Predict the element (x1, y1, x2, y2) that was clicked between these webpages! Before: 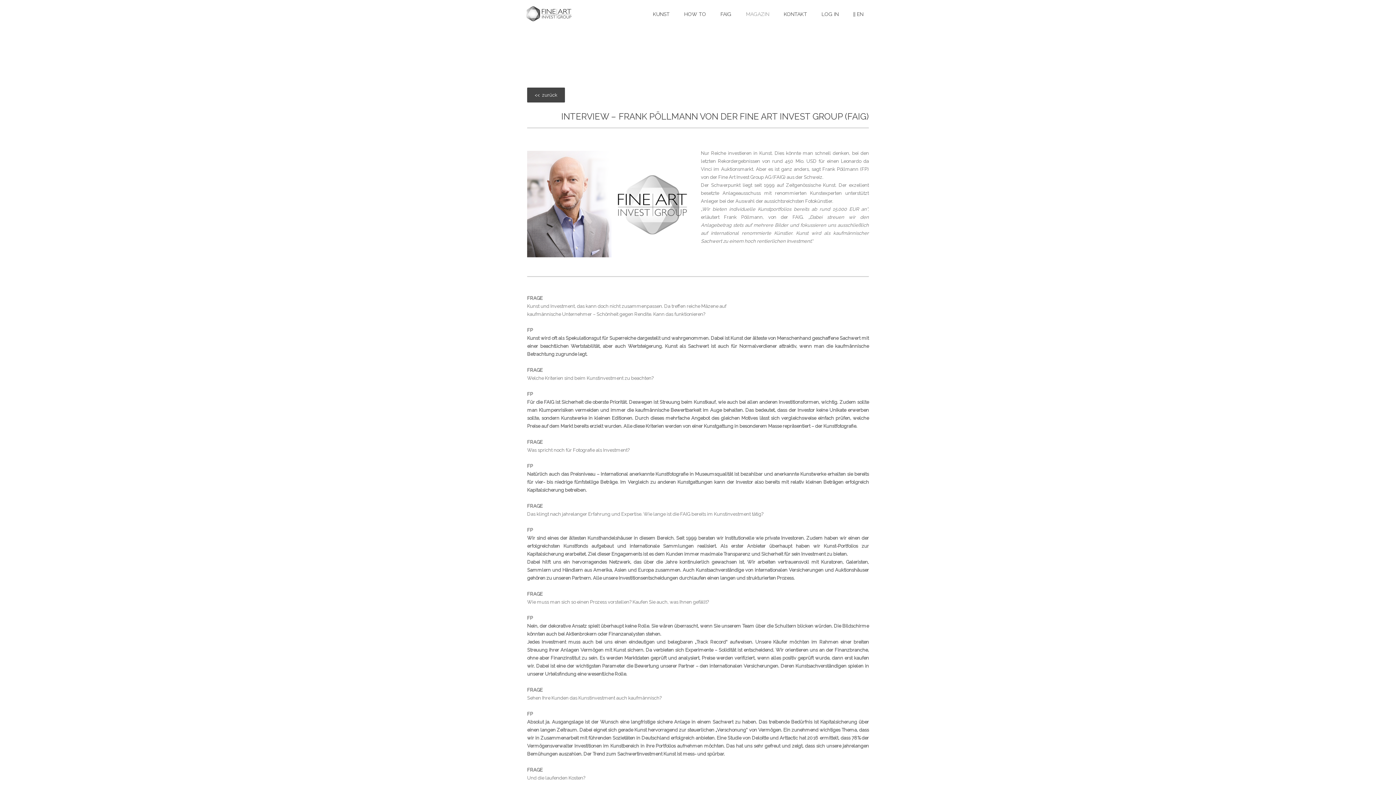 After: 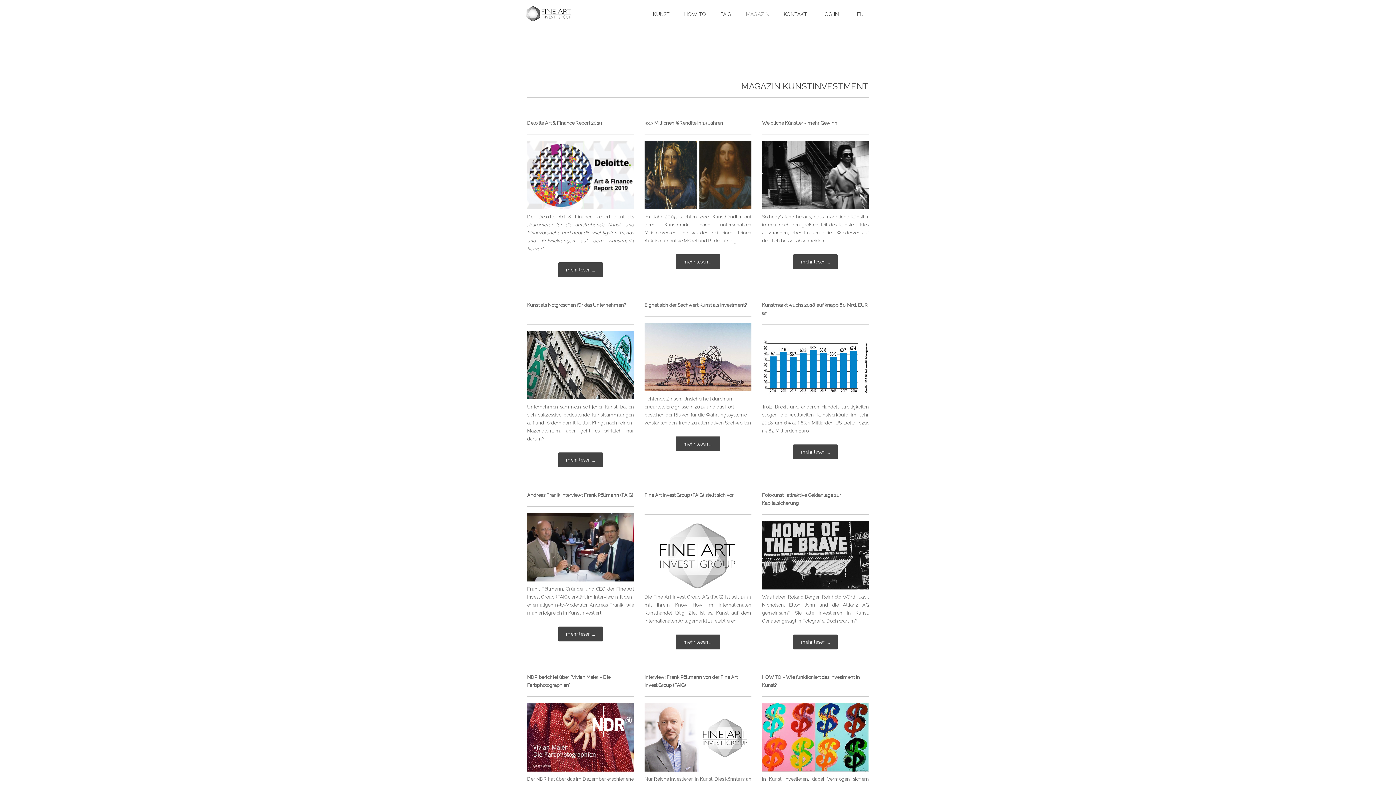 Action: bbox: (527, 87, 565, 102) label: <<  zurück